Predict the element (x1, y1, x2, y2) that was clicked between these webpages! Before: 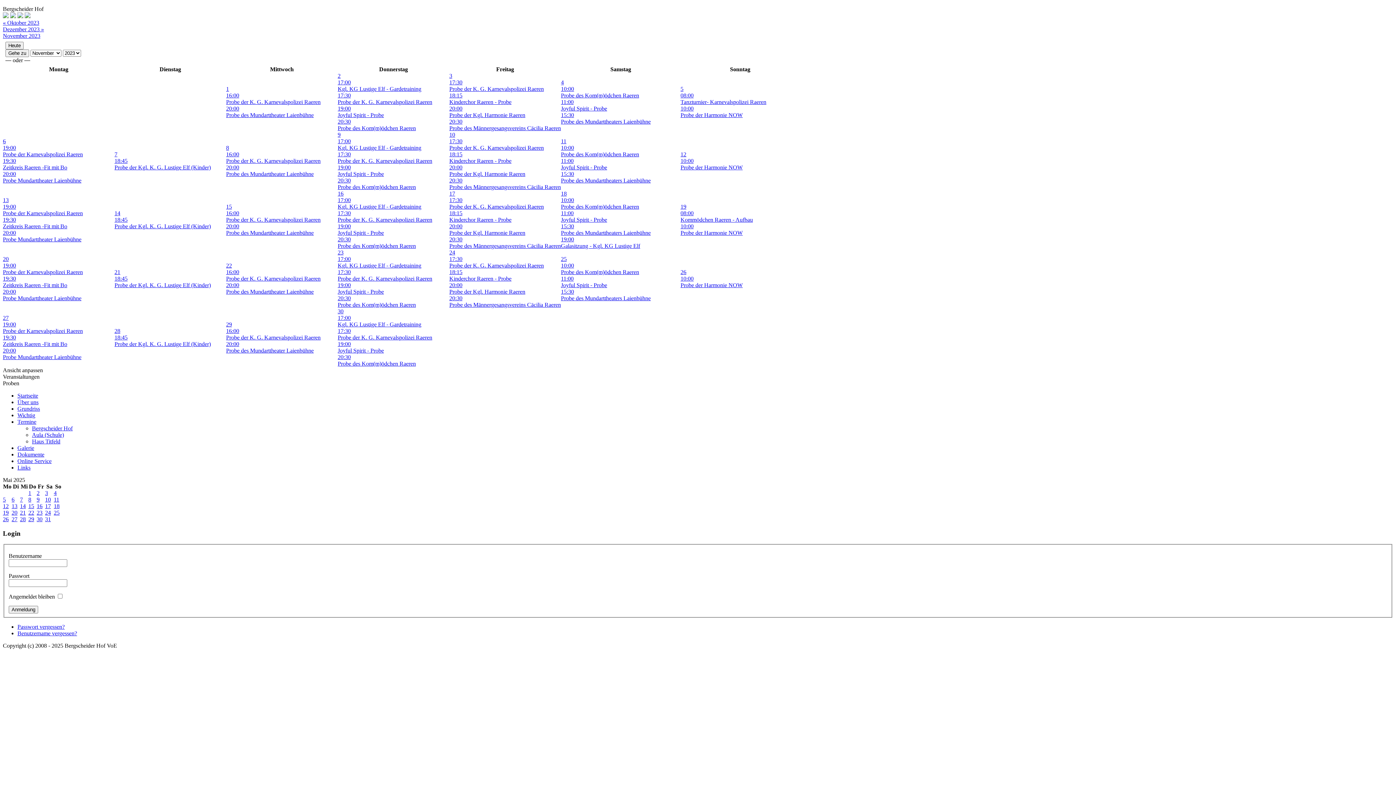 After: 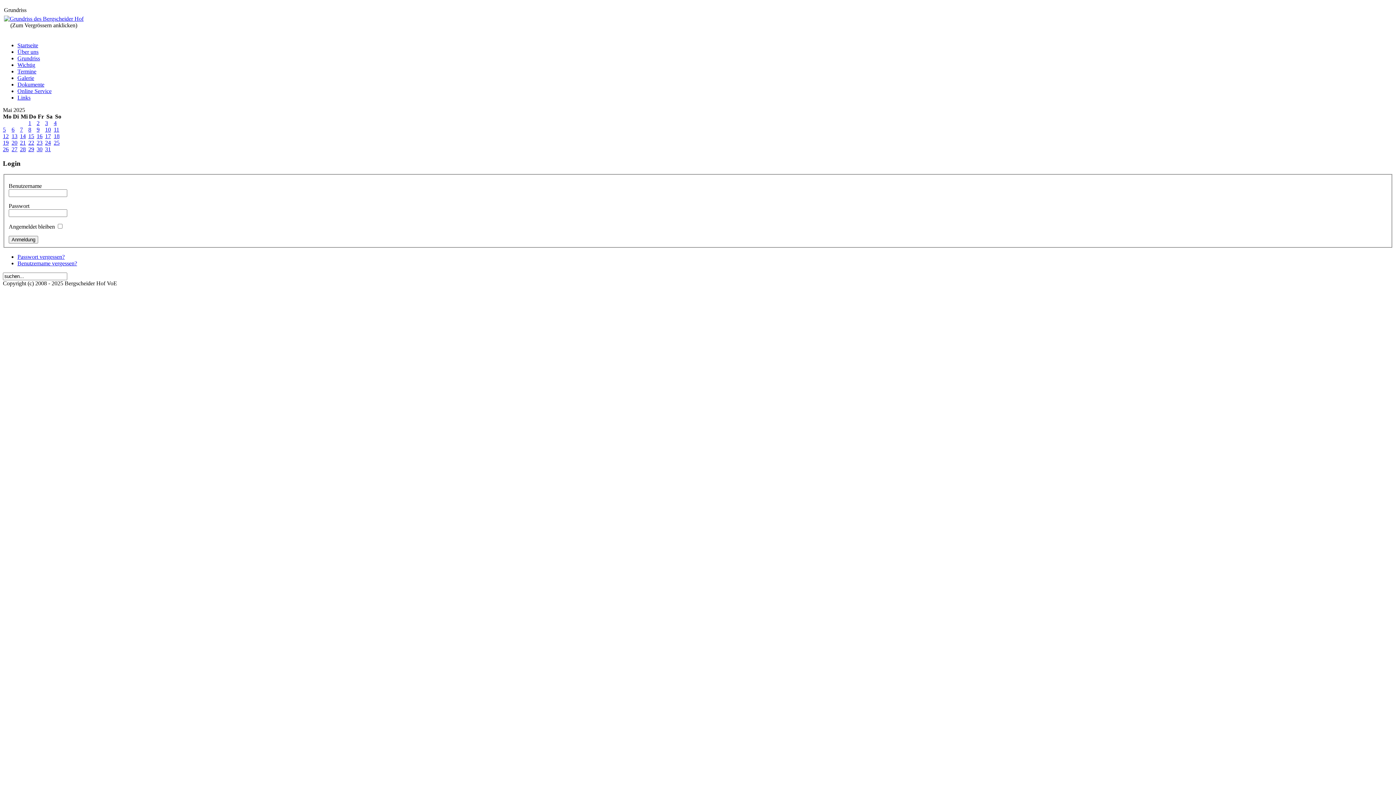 Action: bbox: (17, 405, 40, 412) label: Grundriss